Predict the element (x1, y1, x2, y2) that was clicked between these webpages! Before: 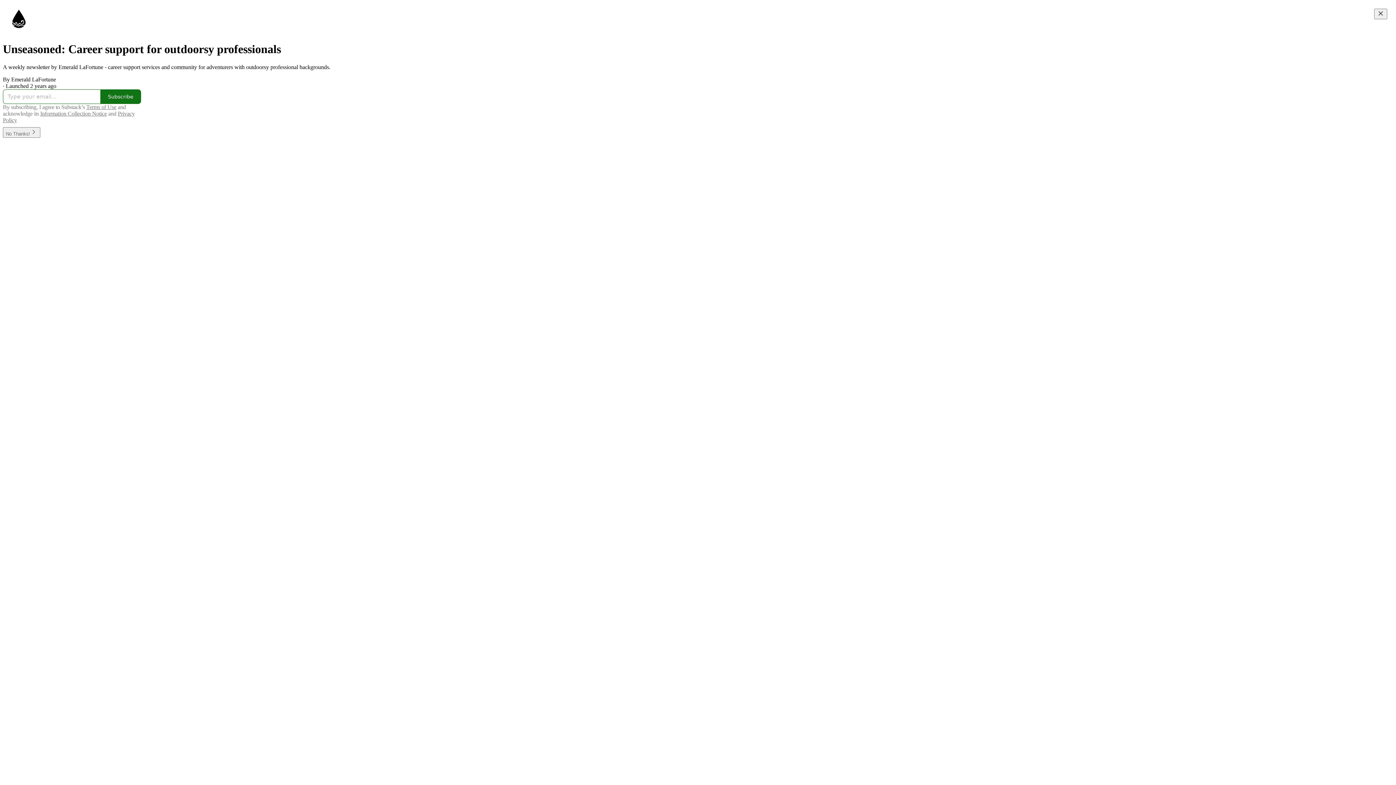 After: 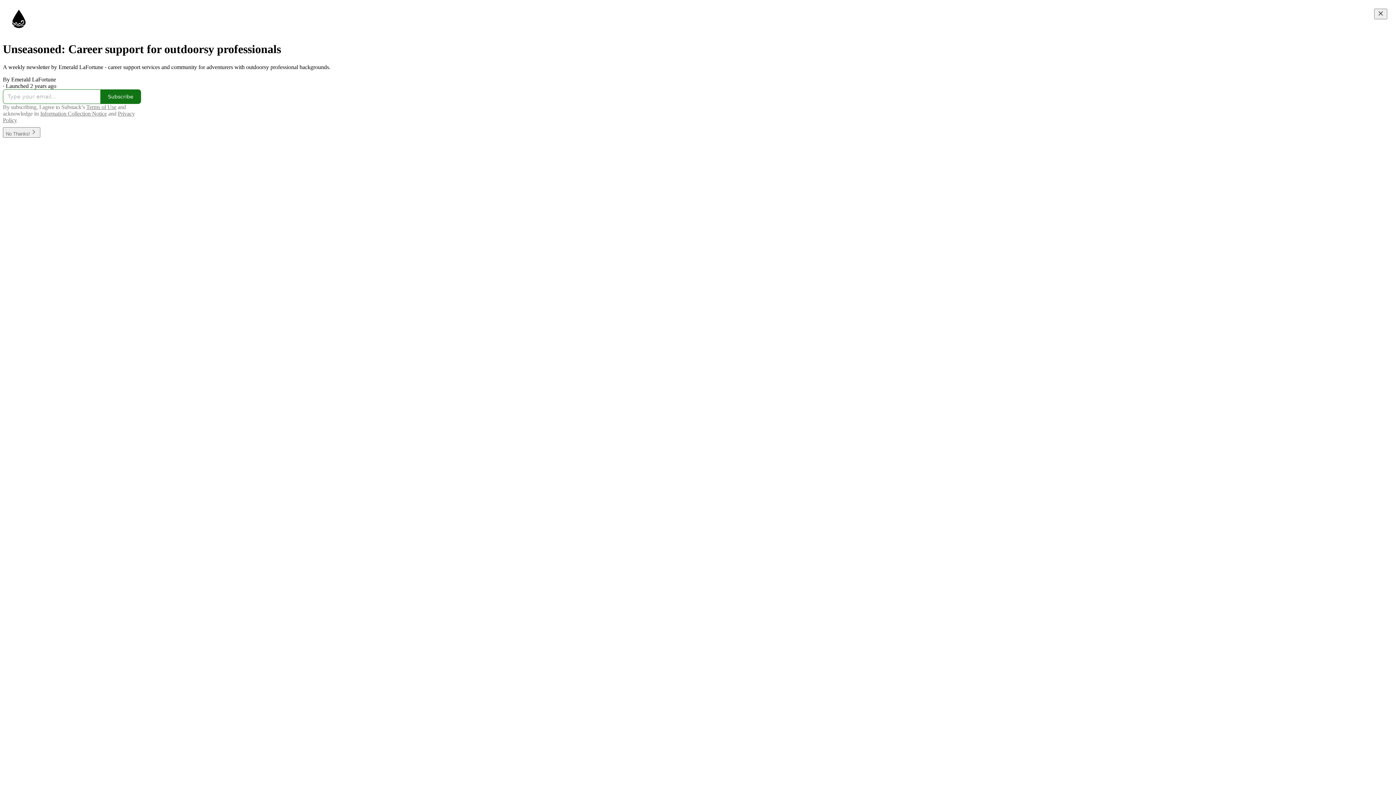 Action: bbox: (40, 110, 106, 116) label: Information Collection Notice